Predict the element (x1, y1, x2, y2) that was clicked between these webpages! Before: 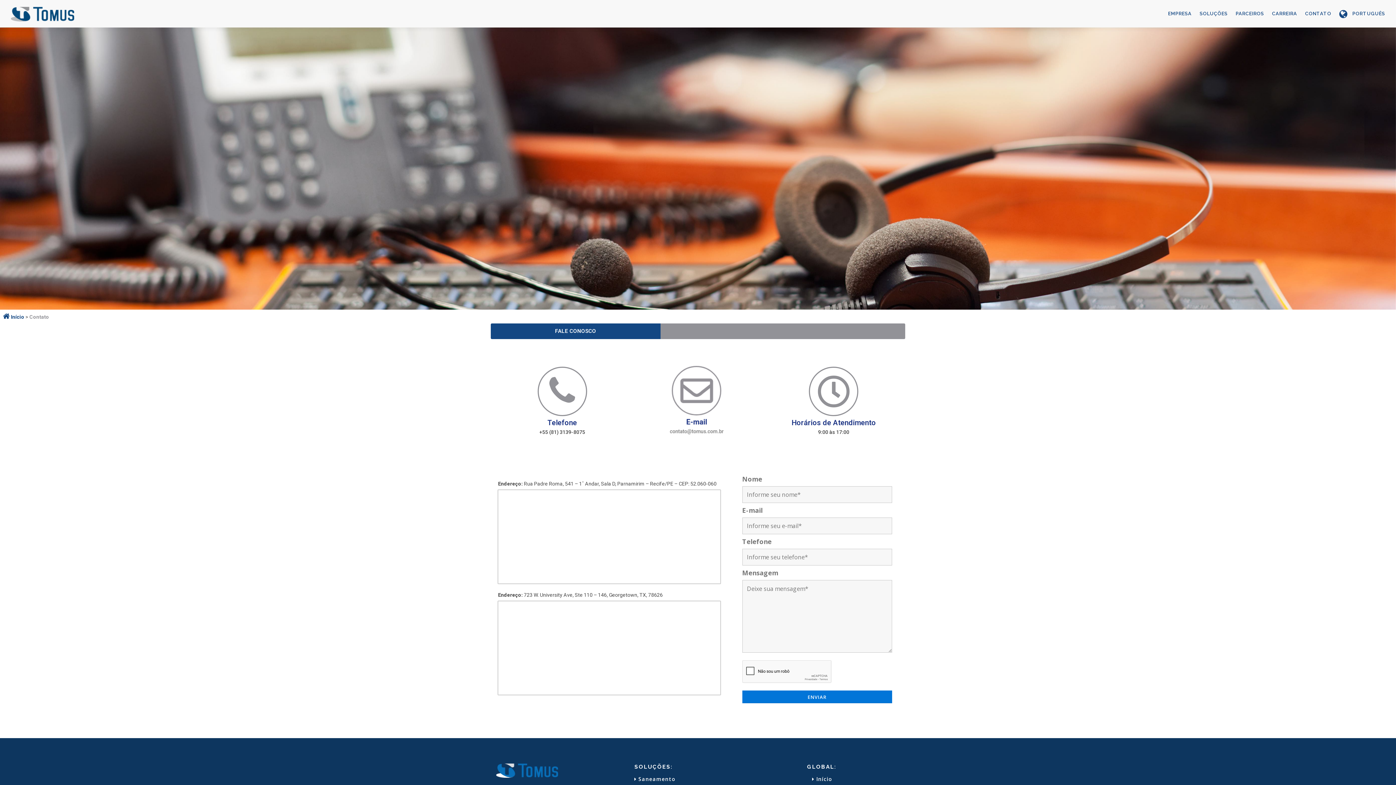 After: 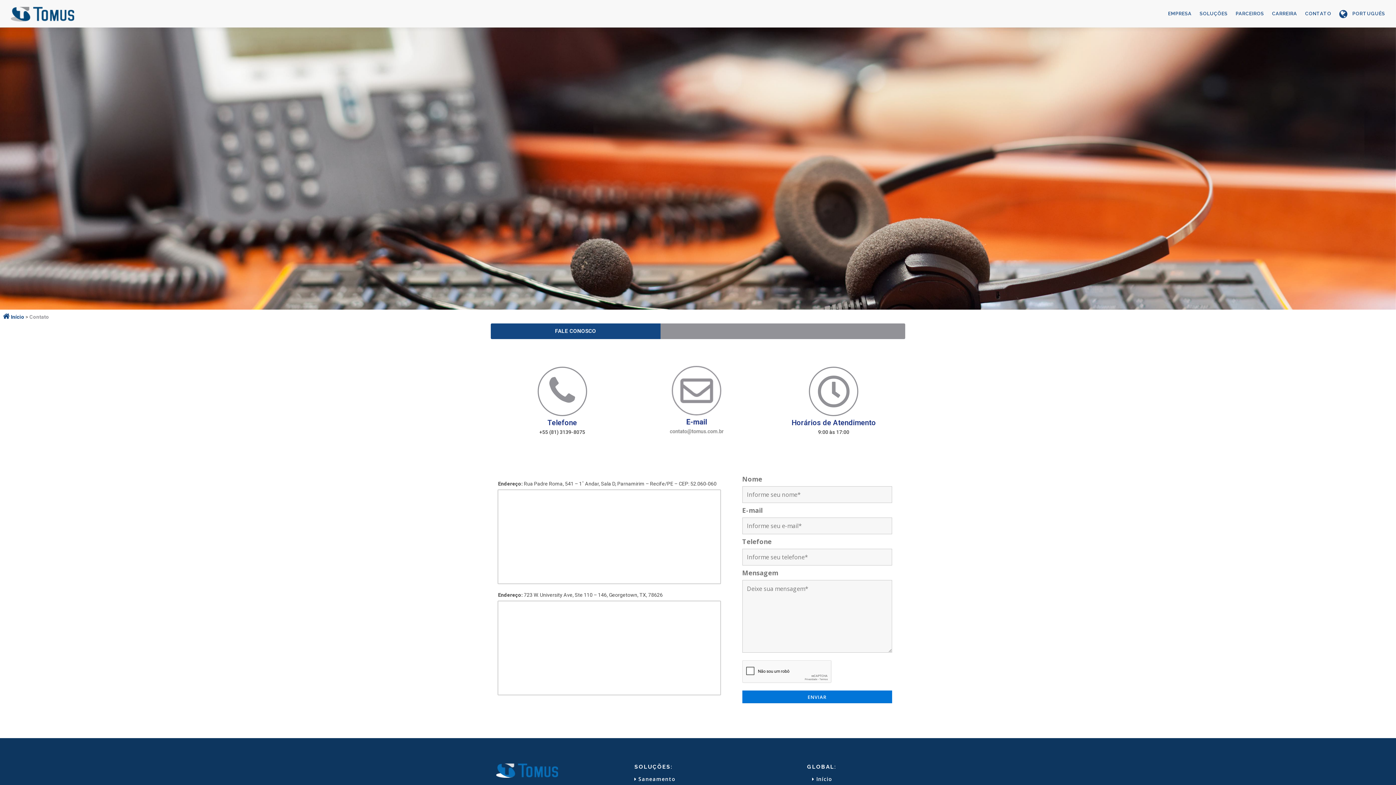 Action: label: CONTATO bbox: (1301, 0, 1335, 27)